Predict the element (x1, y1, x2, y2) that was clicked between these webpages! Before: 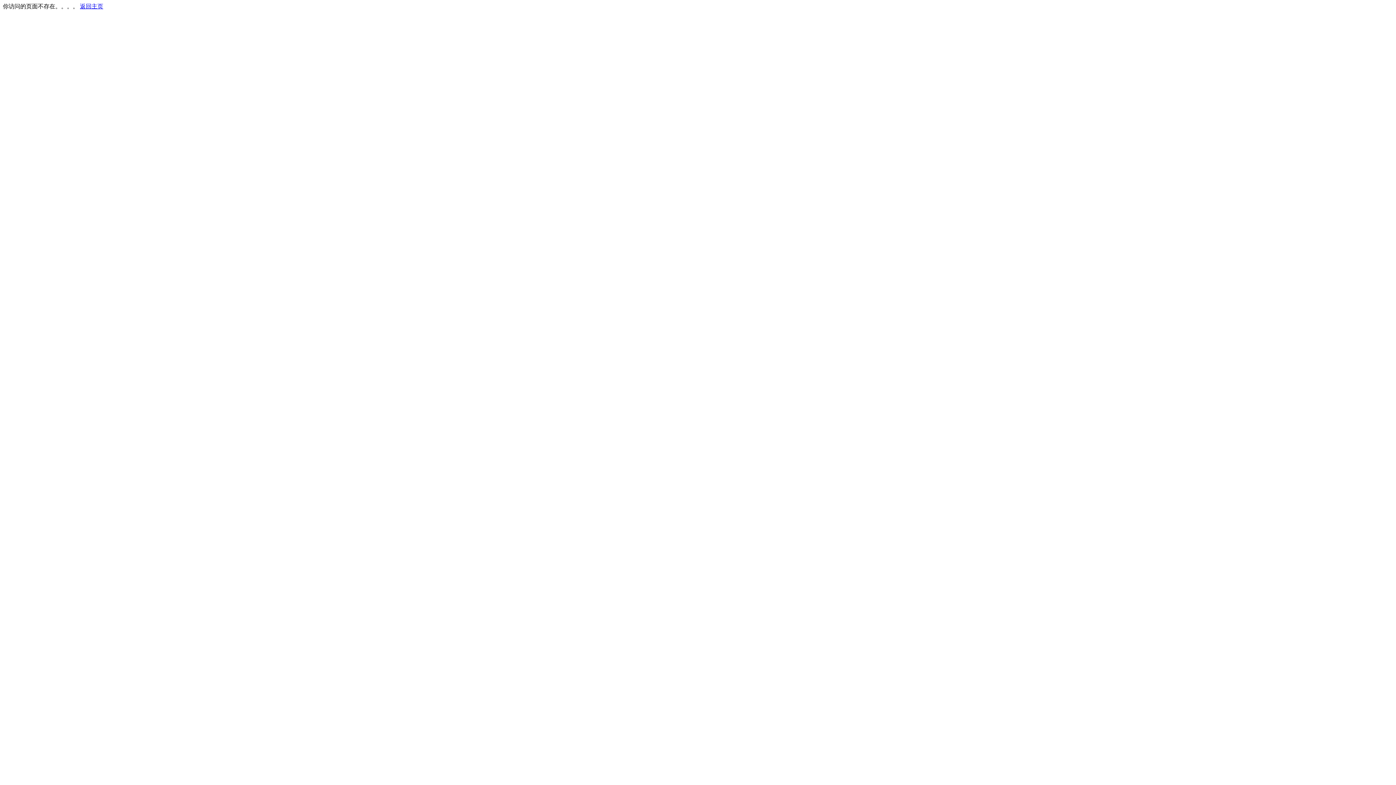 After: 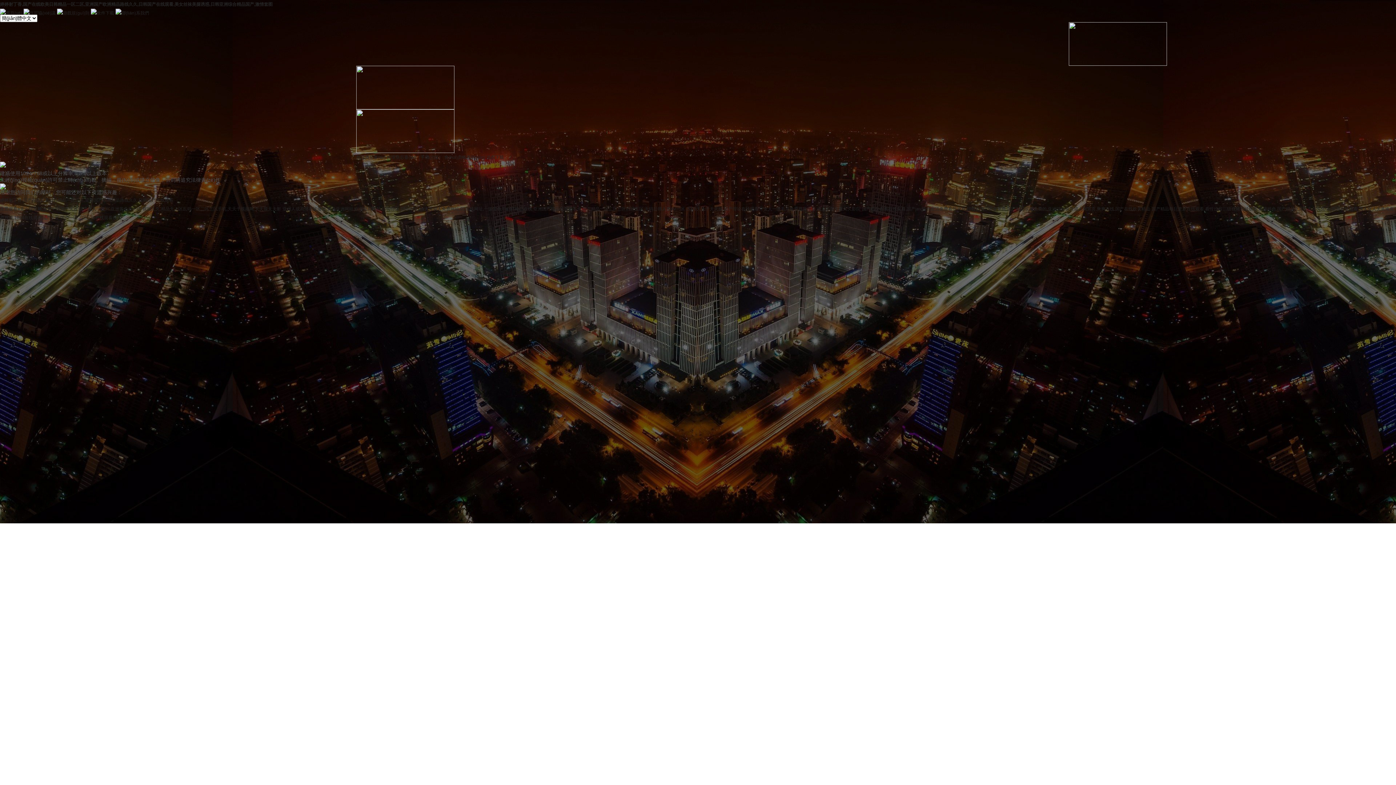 Action: label: 返回主页 bbox: (80, 3, 103, 9)